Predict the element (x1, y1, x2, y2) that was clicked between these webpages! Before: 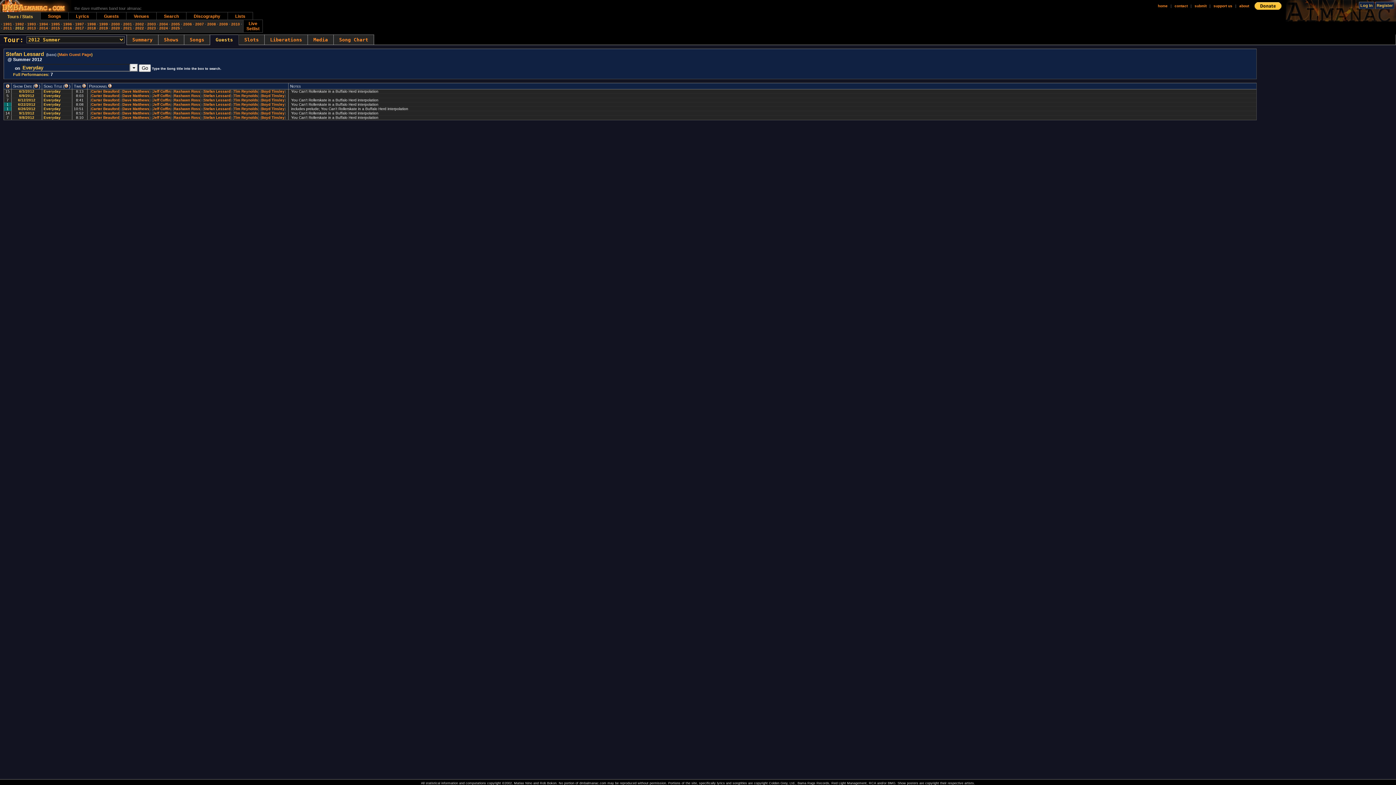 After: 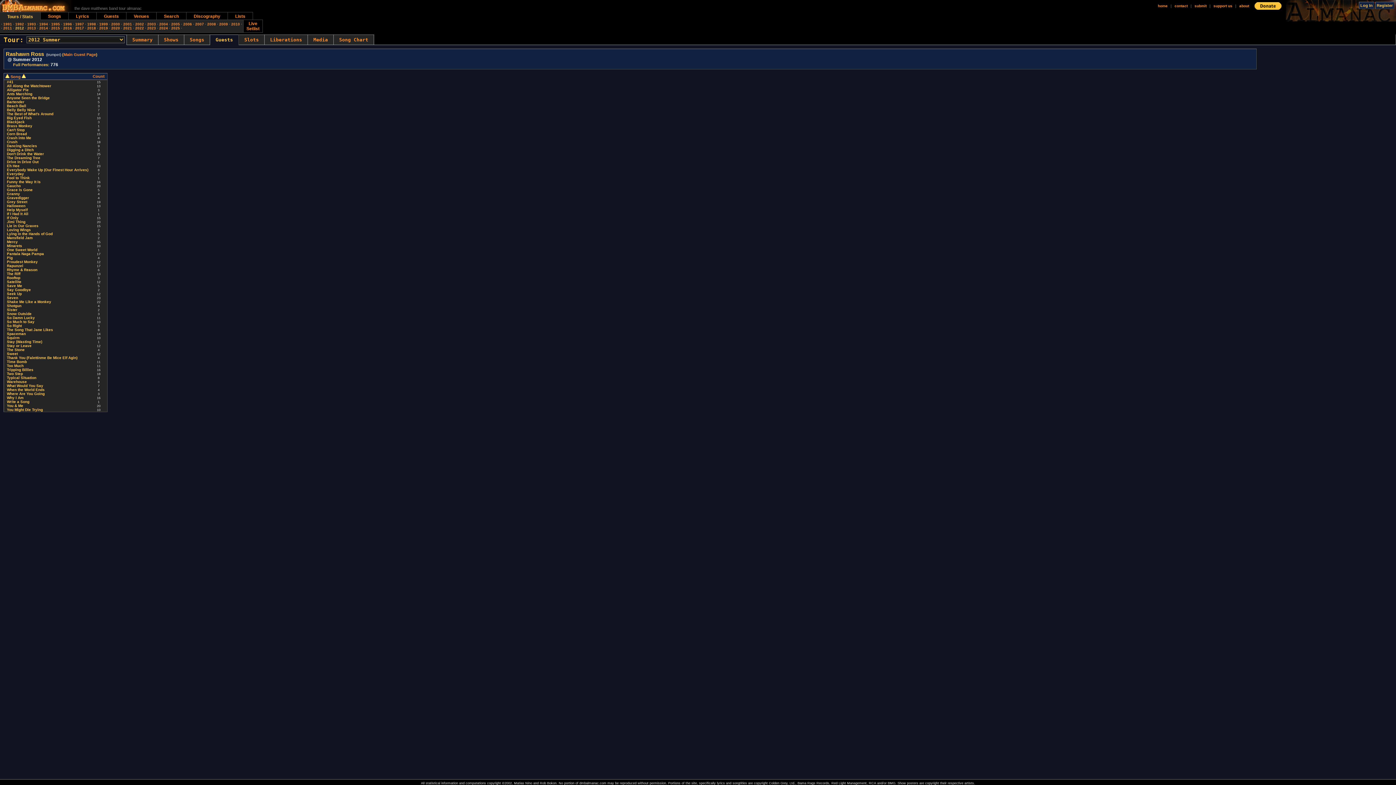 Action: label: Rashawn Ross bbox: (173, 98, 200, 102)